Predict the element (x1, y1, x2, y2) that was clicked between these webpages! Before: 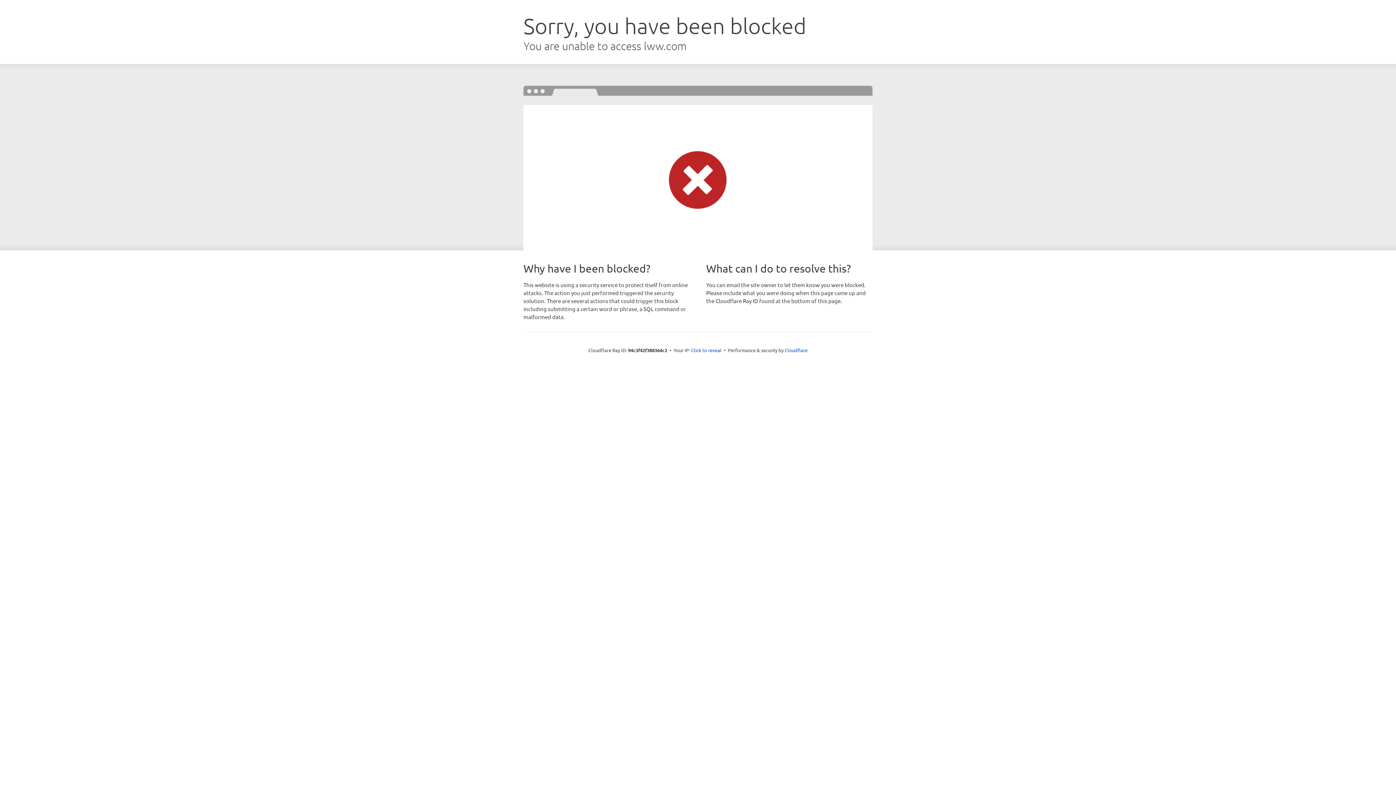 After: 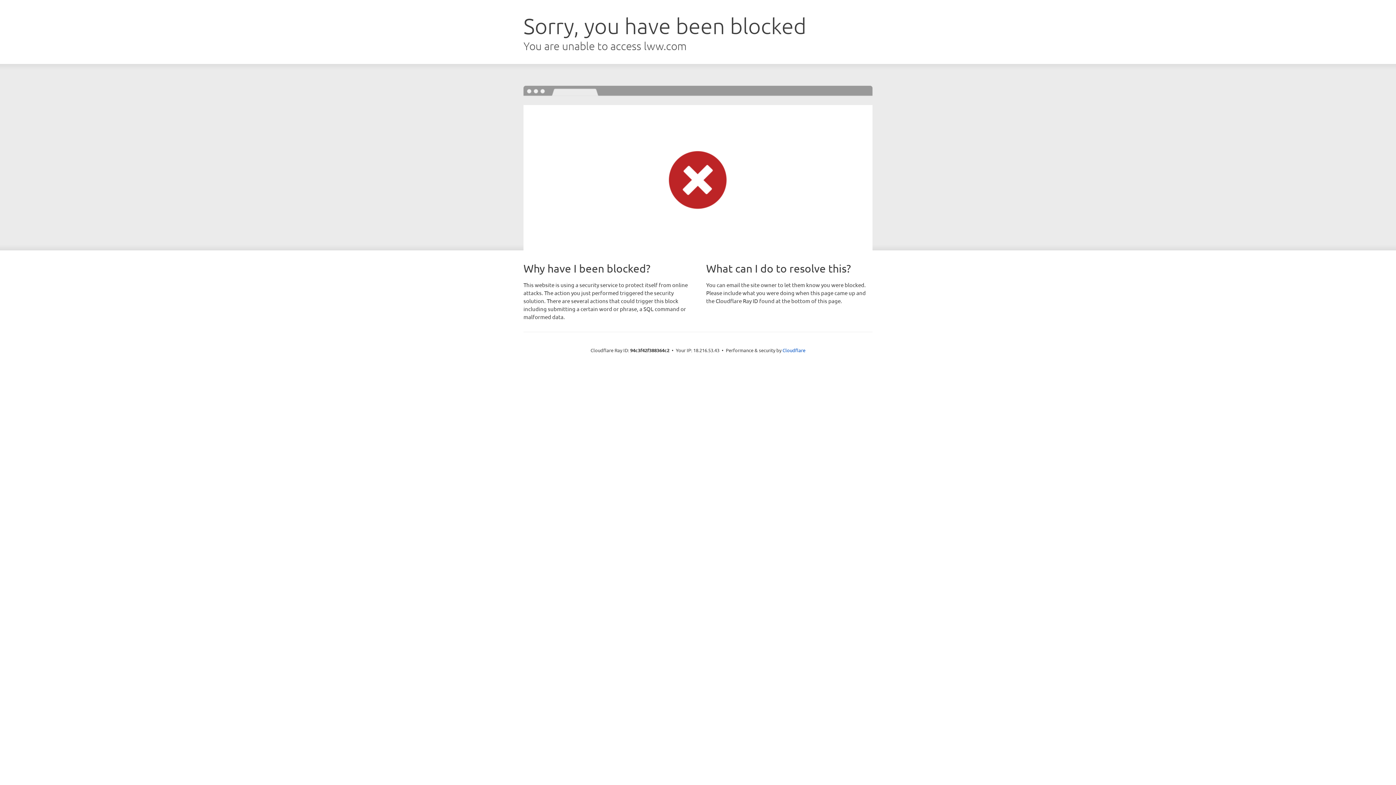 Action: bbox: (691, 346, 721, 353) label: Click to reveal